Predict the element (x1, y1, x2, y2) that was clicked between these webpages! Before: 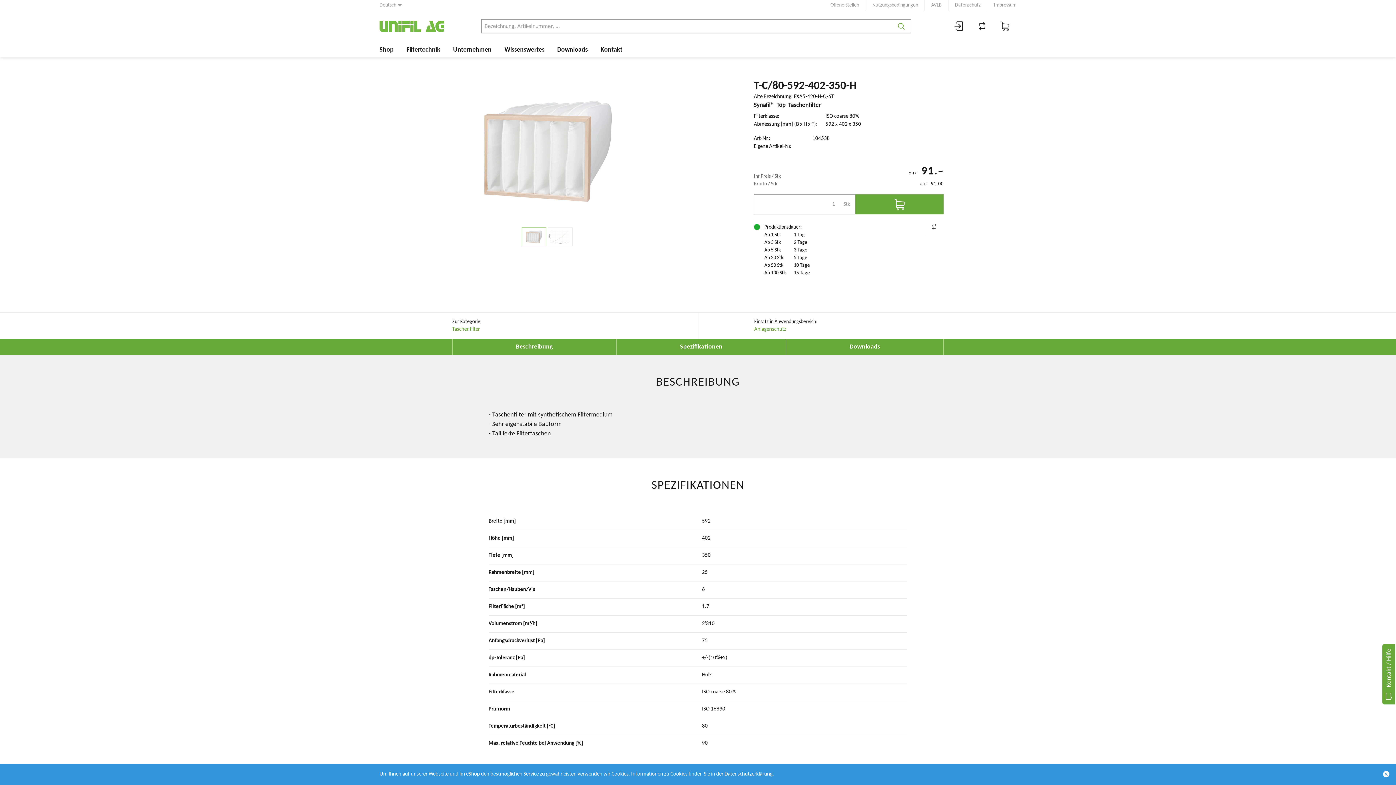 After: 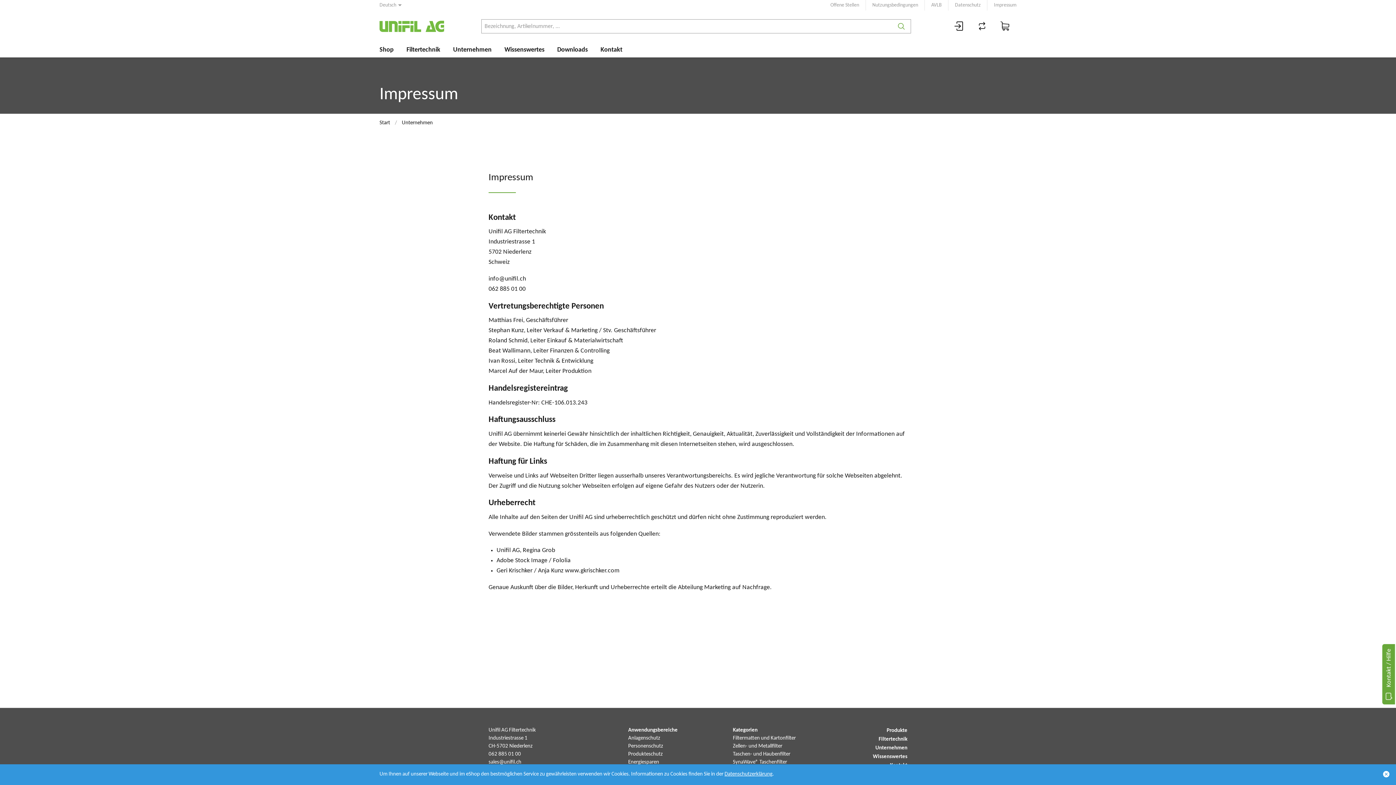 Action: label: Impressum bbox: (987, 0, 1016, 10)